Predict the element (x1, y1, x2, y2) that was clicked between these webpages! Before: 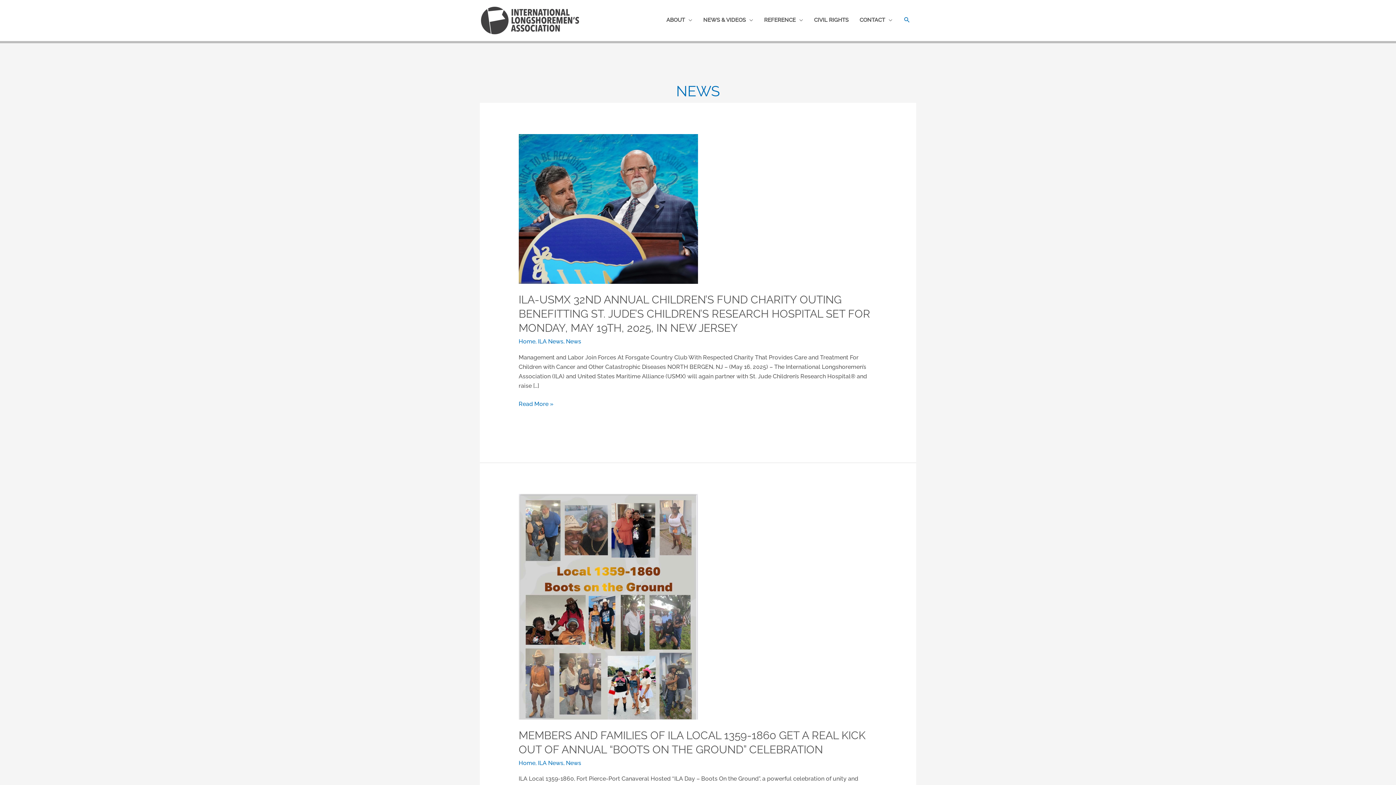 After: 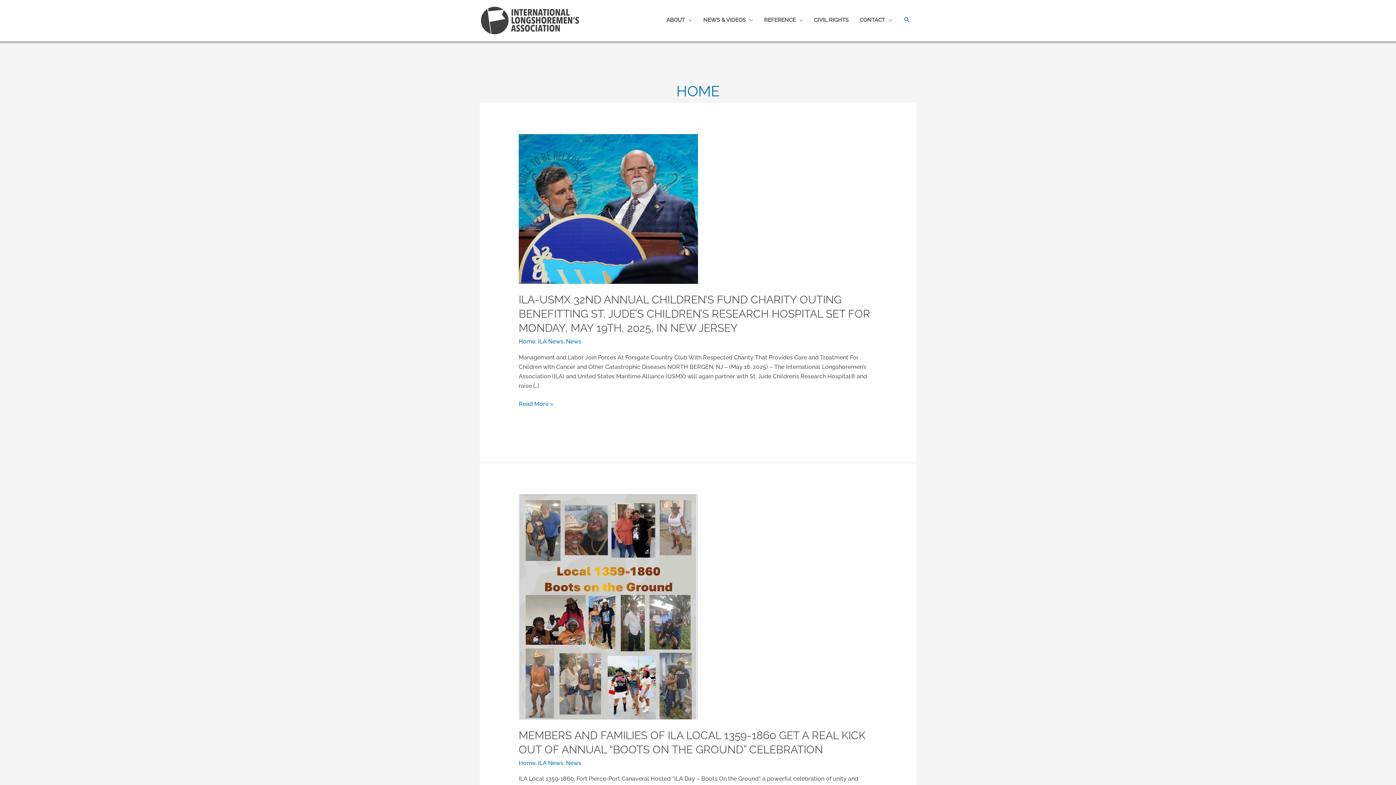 Action: bbox: (518, 760, 535, 766) label: Home